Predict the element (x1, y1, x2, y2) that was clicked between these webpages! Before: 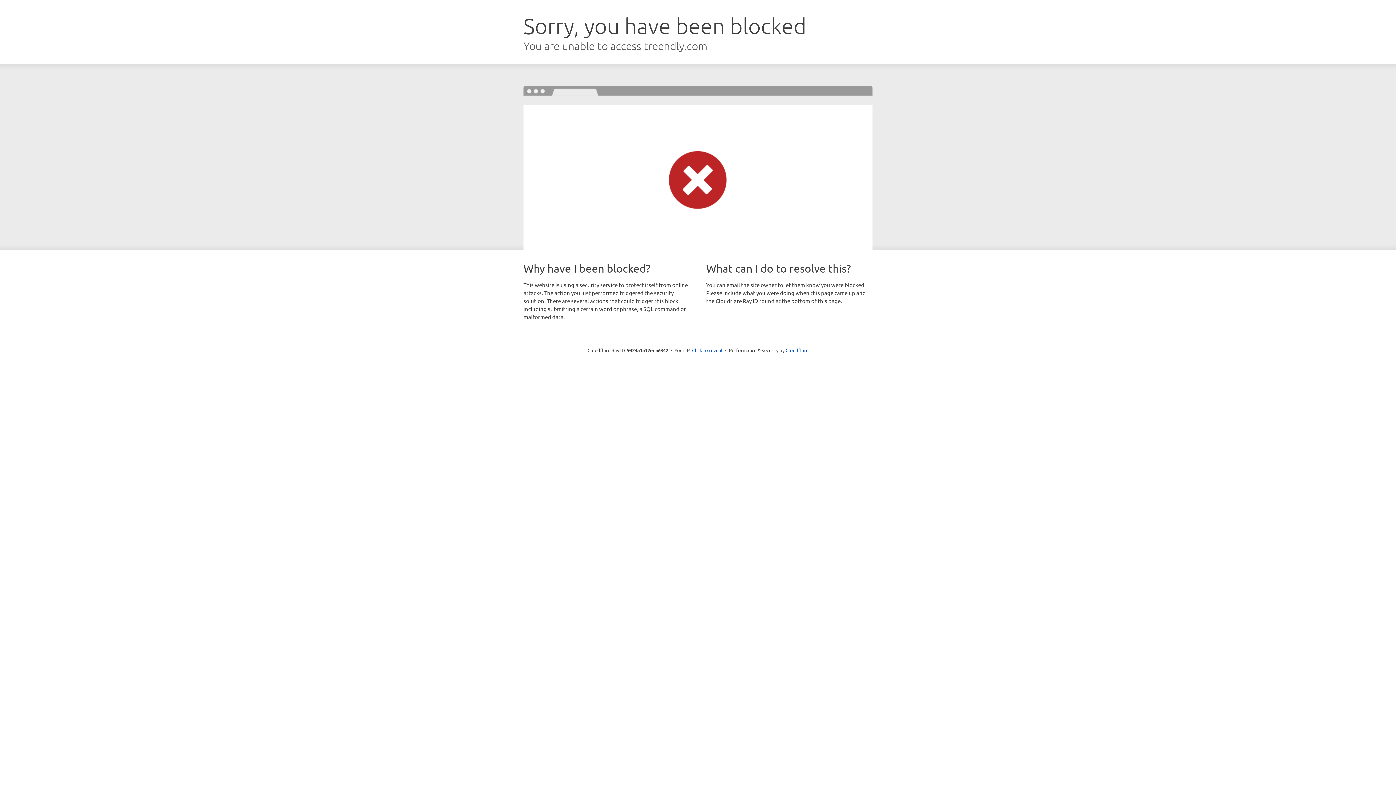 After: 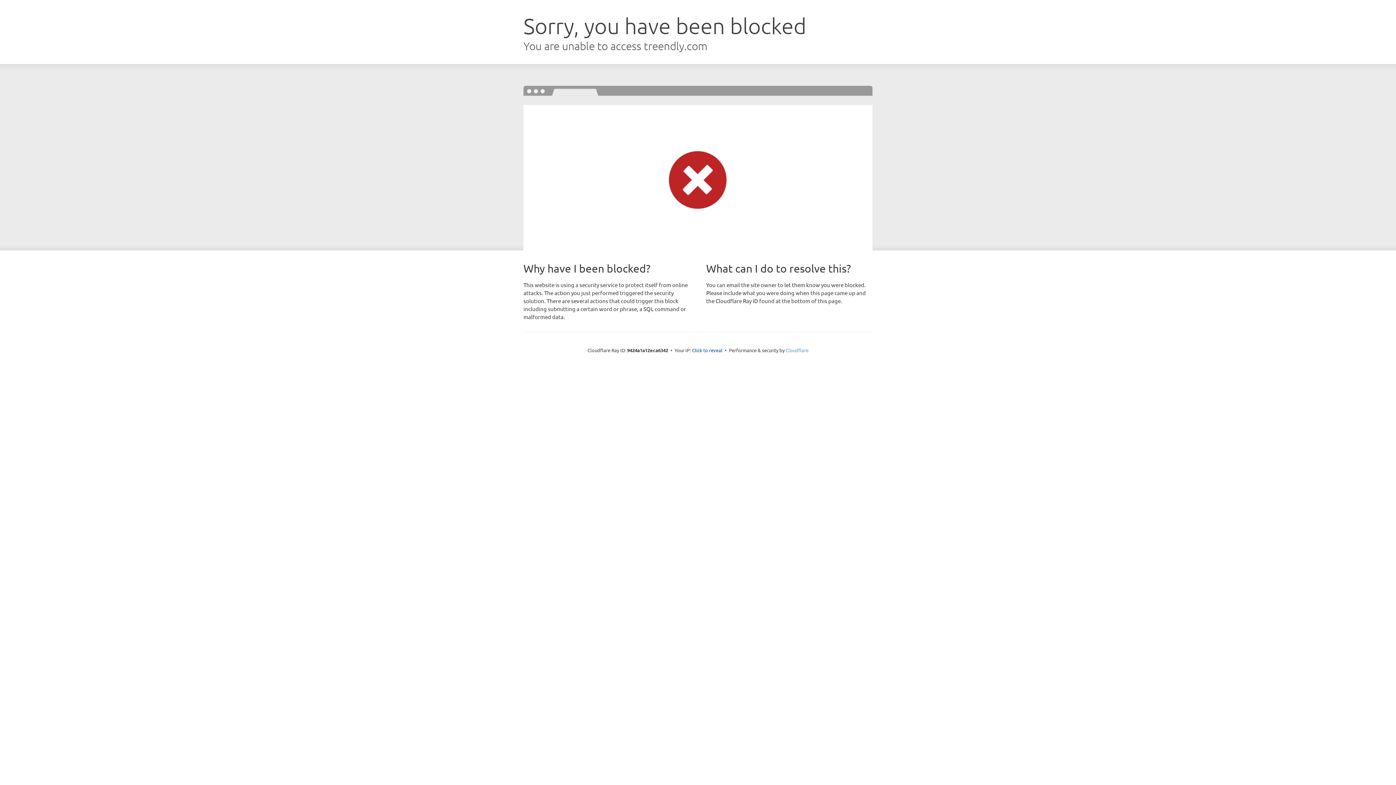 Action: bbox: (785, 347, 808, 353) label: Cloudflare